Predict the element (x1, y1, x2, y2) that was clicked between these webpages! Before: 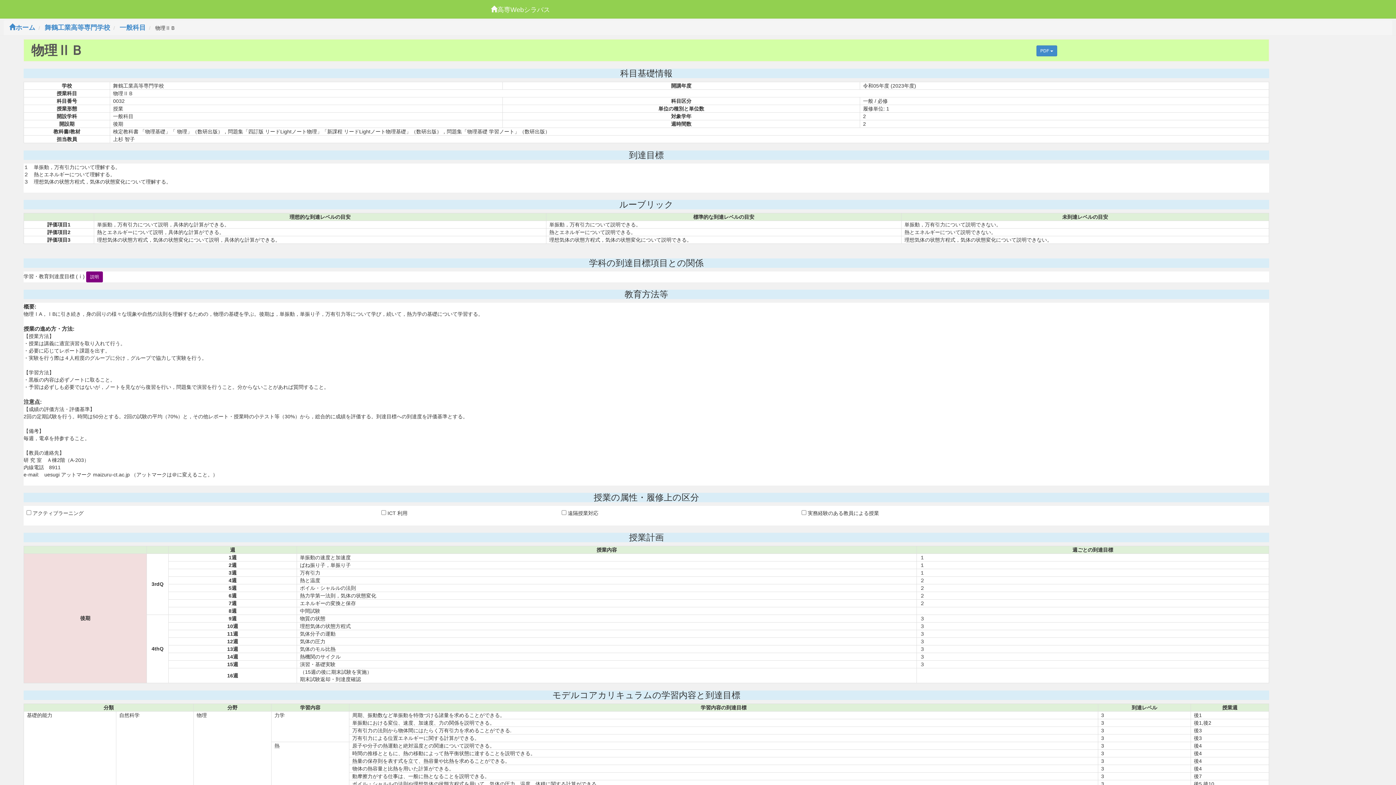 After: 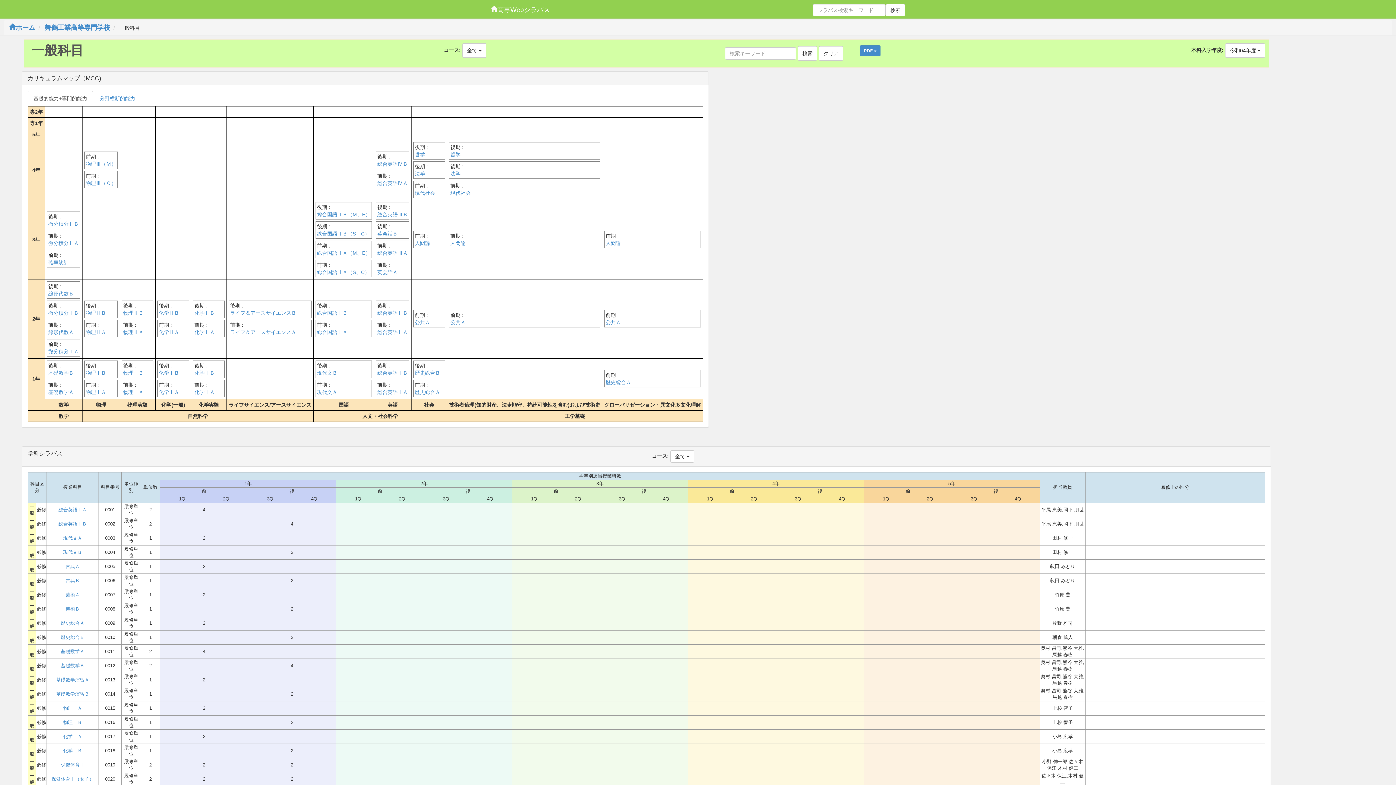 Action: label: 一般科目 bbox: (119, 24, 145, 31)